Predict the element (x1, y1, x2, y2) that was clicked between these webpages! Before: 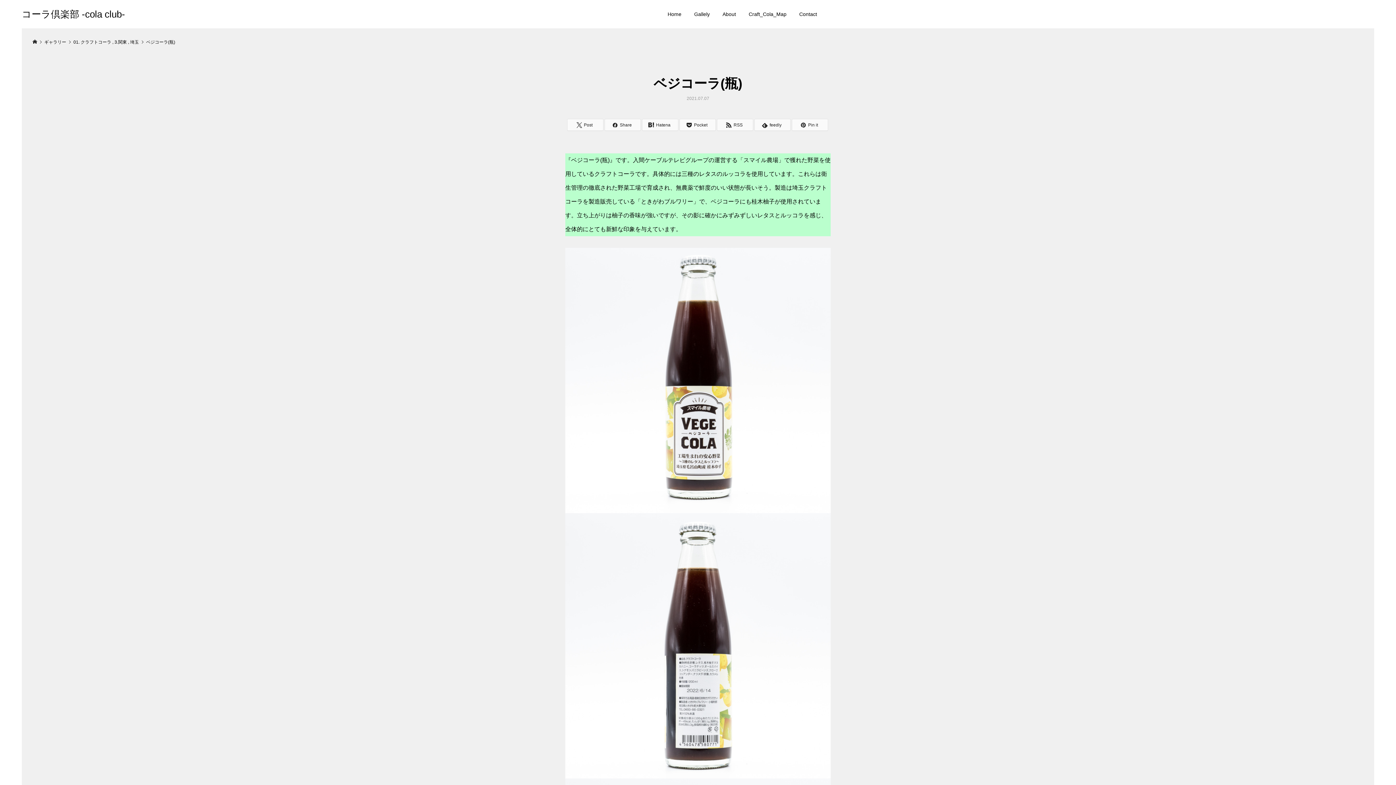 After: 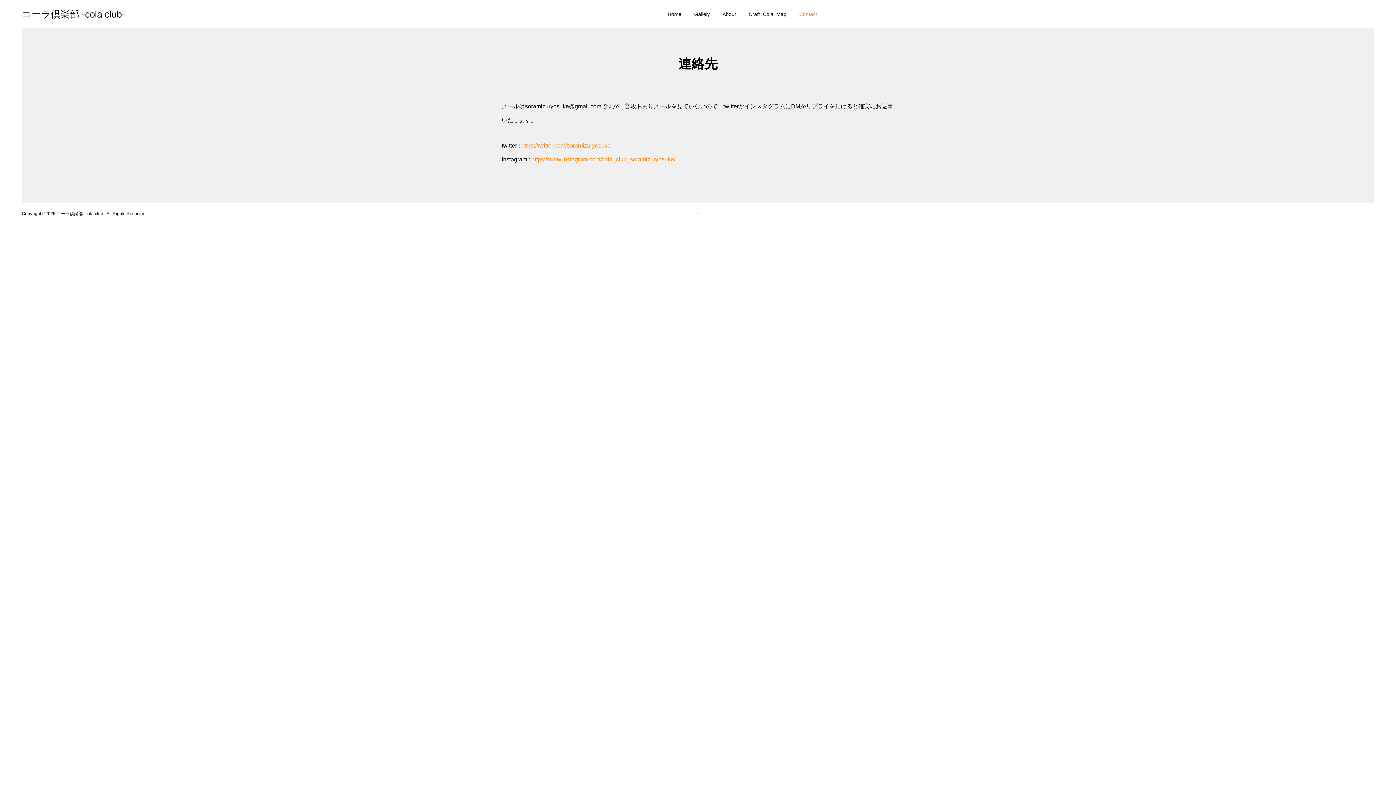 Action: bbox: (793, 0, 823, 28) label: Contact